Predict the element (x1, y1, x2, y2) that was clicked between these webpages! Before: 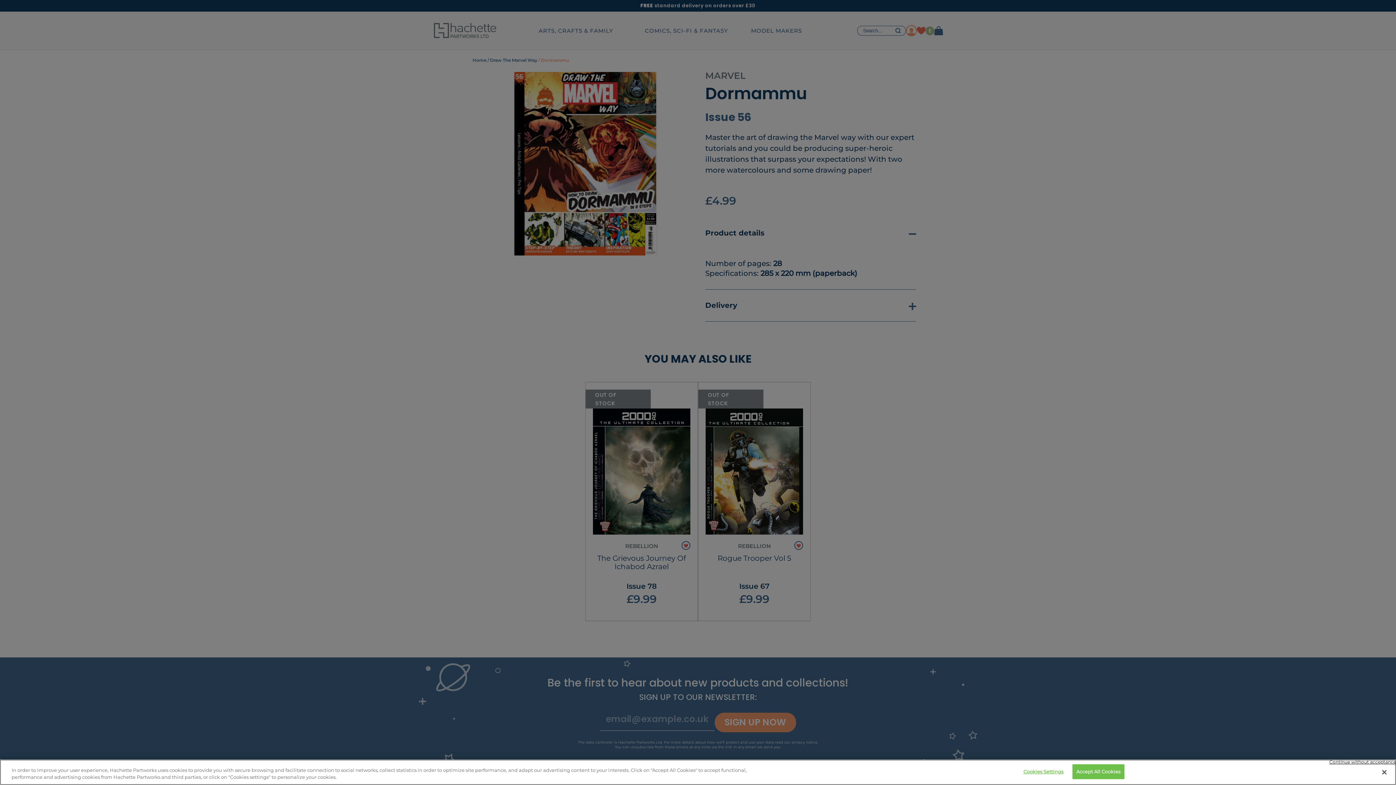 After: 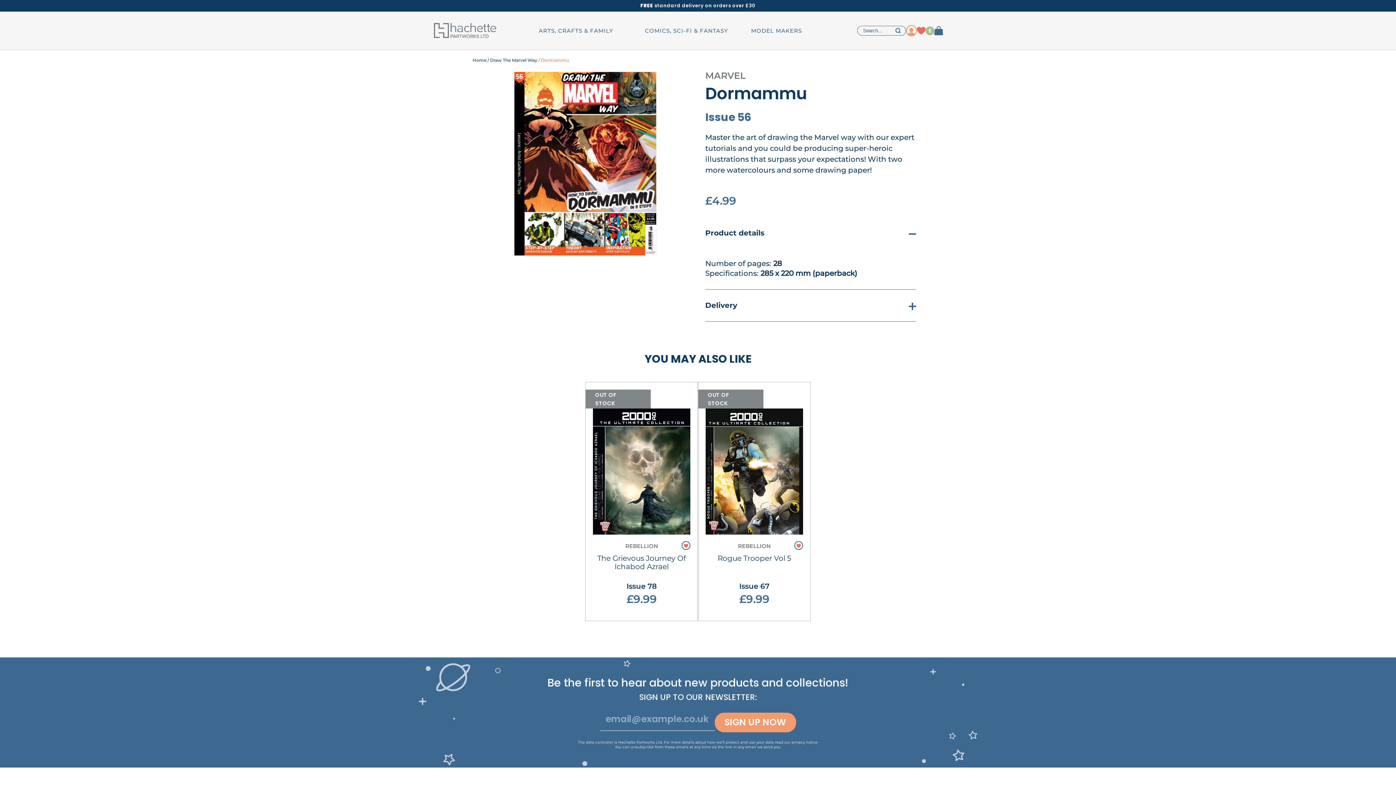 Action: label: Continue without acceptance bbox: (1329, 760, 1396, 765)